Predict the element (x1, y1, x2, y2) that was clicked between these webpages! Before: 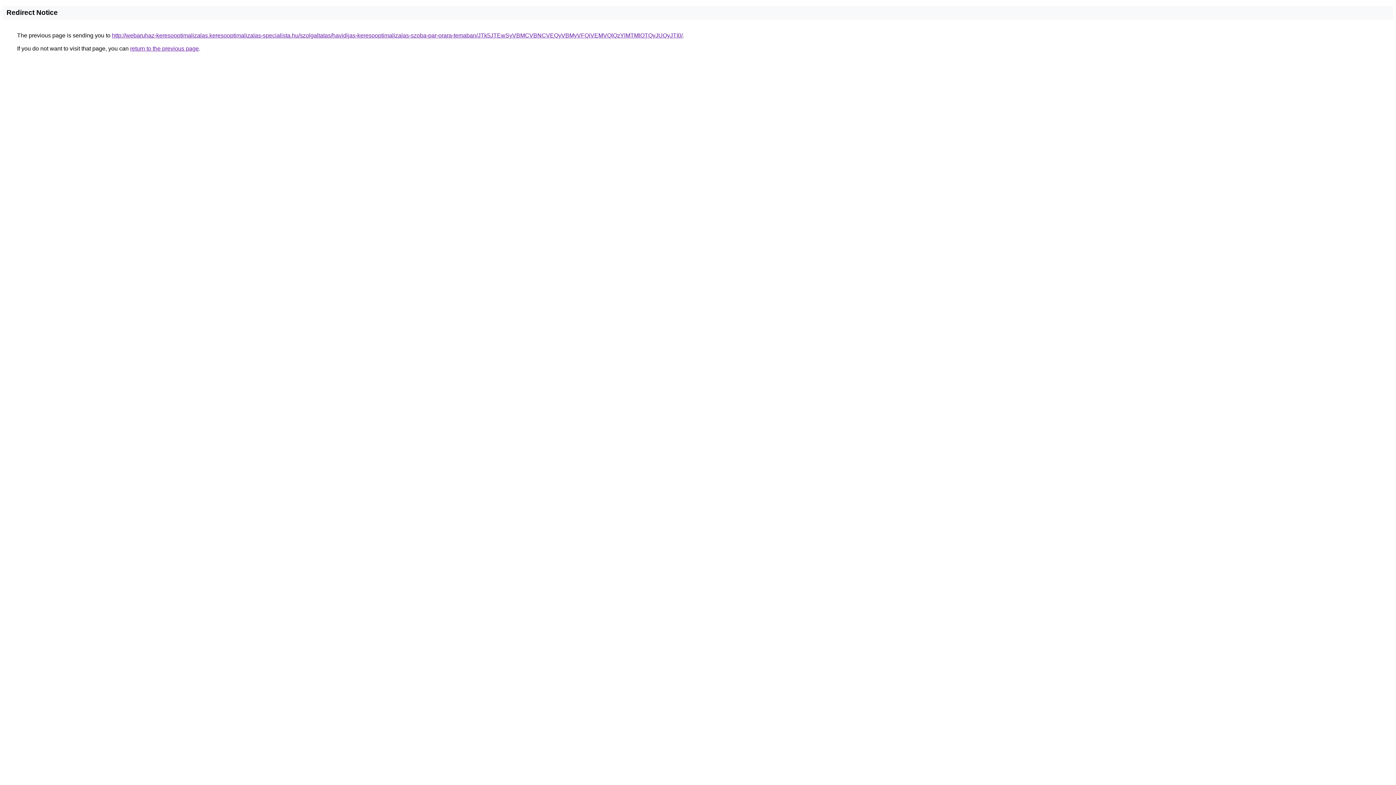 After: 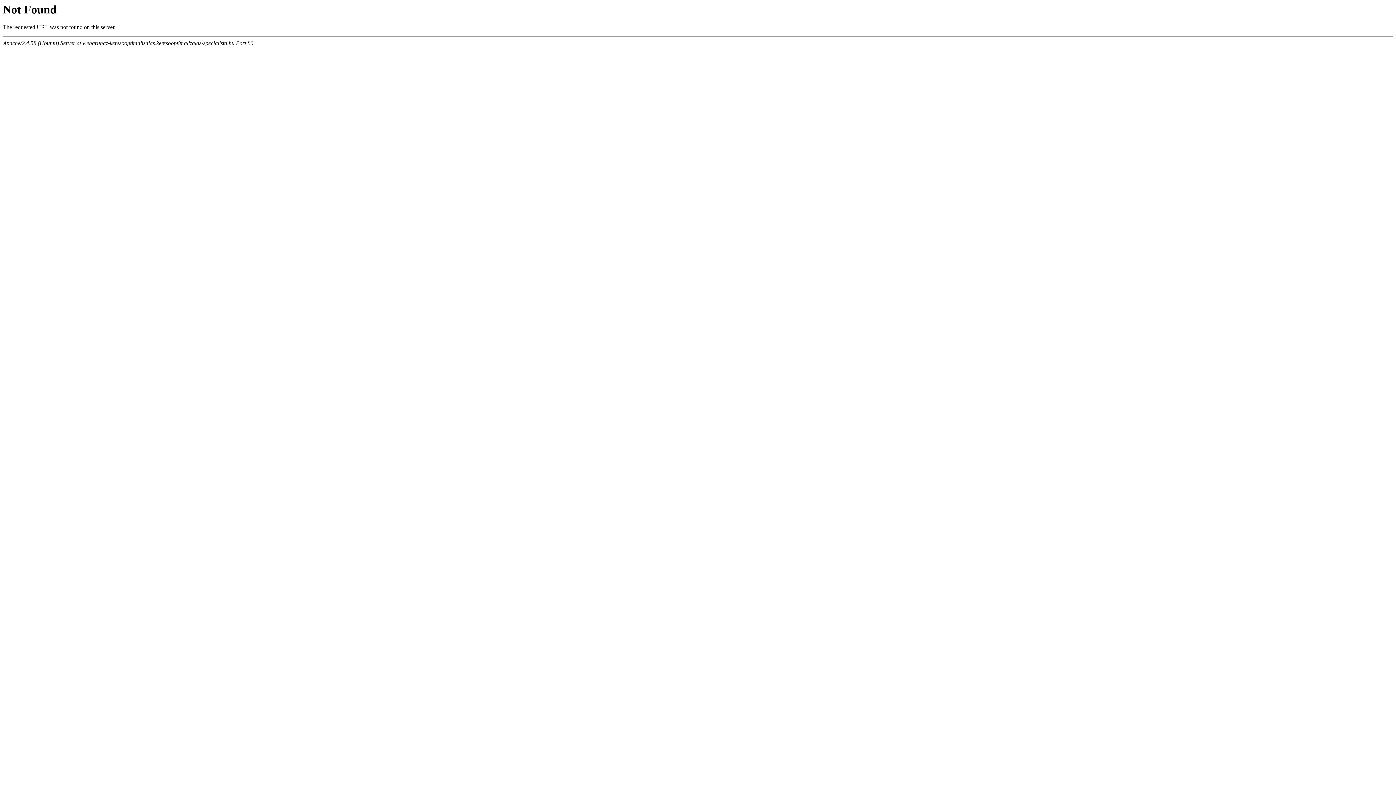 Action: bbox: (112, 32, 682, 38) label: http://webaruhaz-keresooptimalizalas.keresooptimalizalas-specialista.hu/szolgaltatas/havidijas-keresooptimalizalas-szoba-par-orara-temaban/JTk5JTEwSyVBMCVBNCVEQyVBMyVFQiVEMVQlQzYlMTMlOTQyJUQyJTI0/